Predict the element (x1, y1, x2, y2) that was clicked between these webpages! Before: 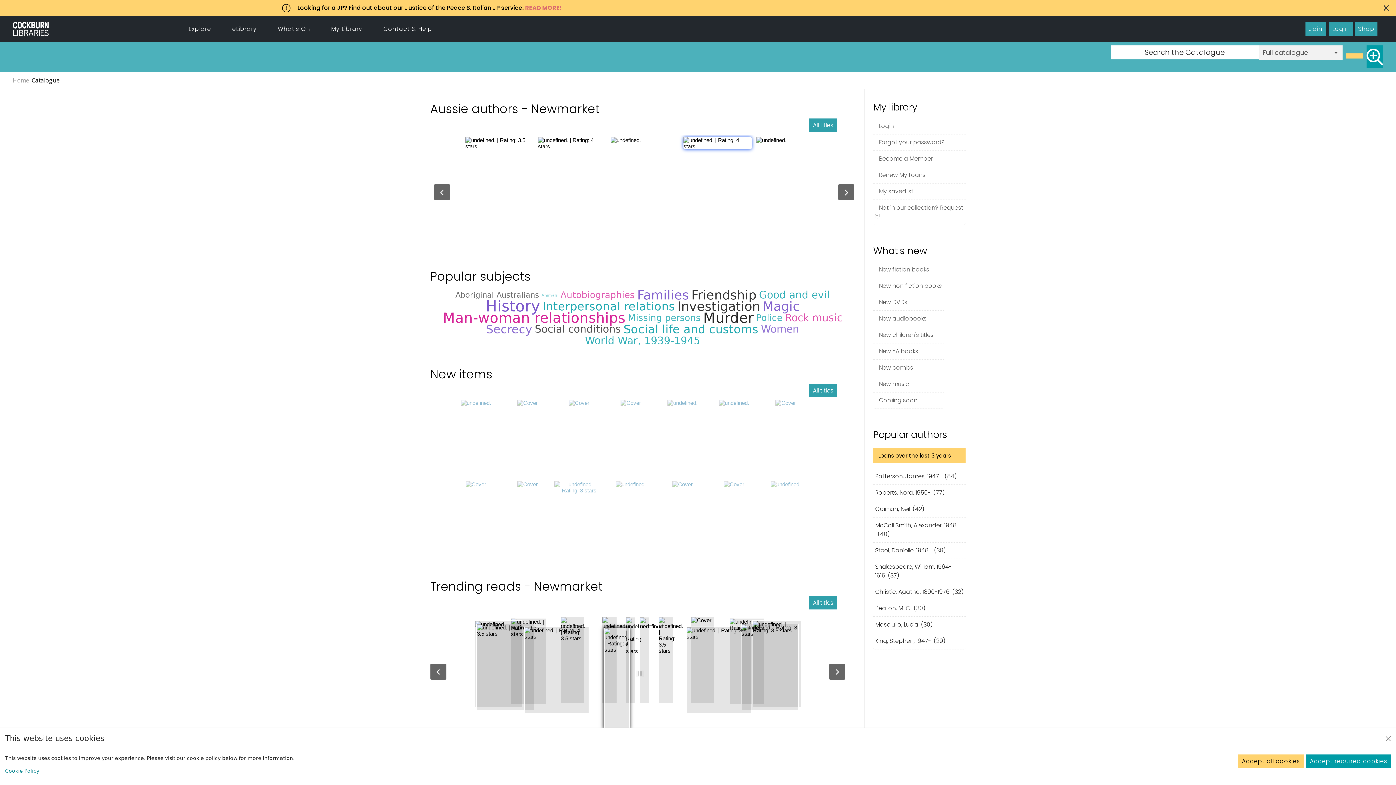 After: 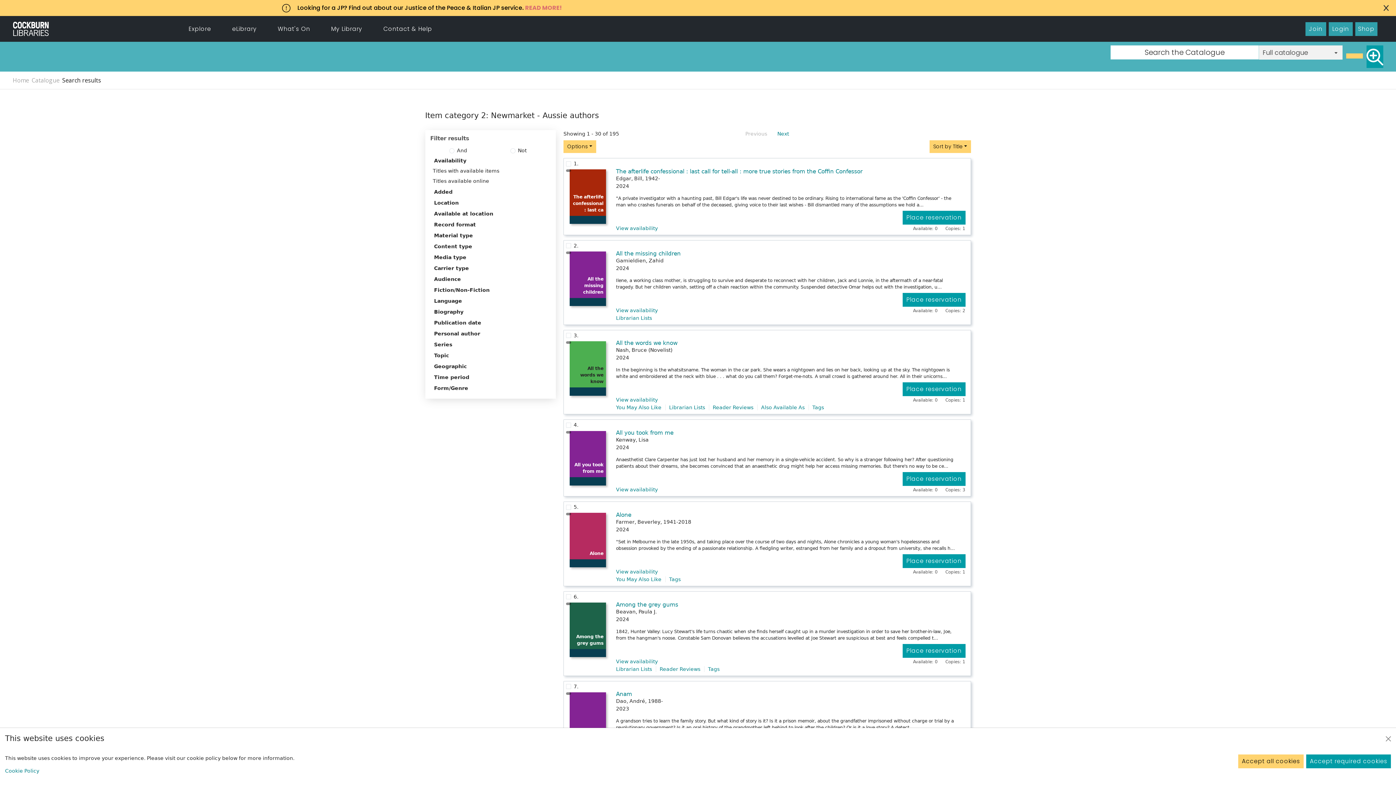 Action: label: All titles bbox: (17, 90, 38, 96)